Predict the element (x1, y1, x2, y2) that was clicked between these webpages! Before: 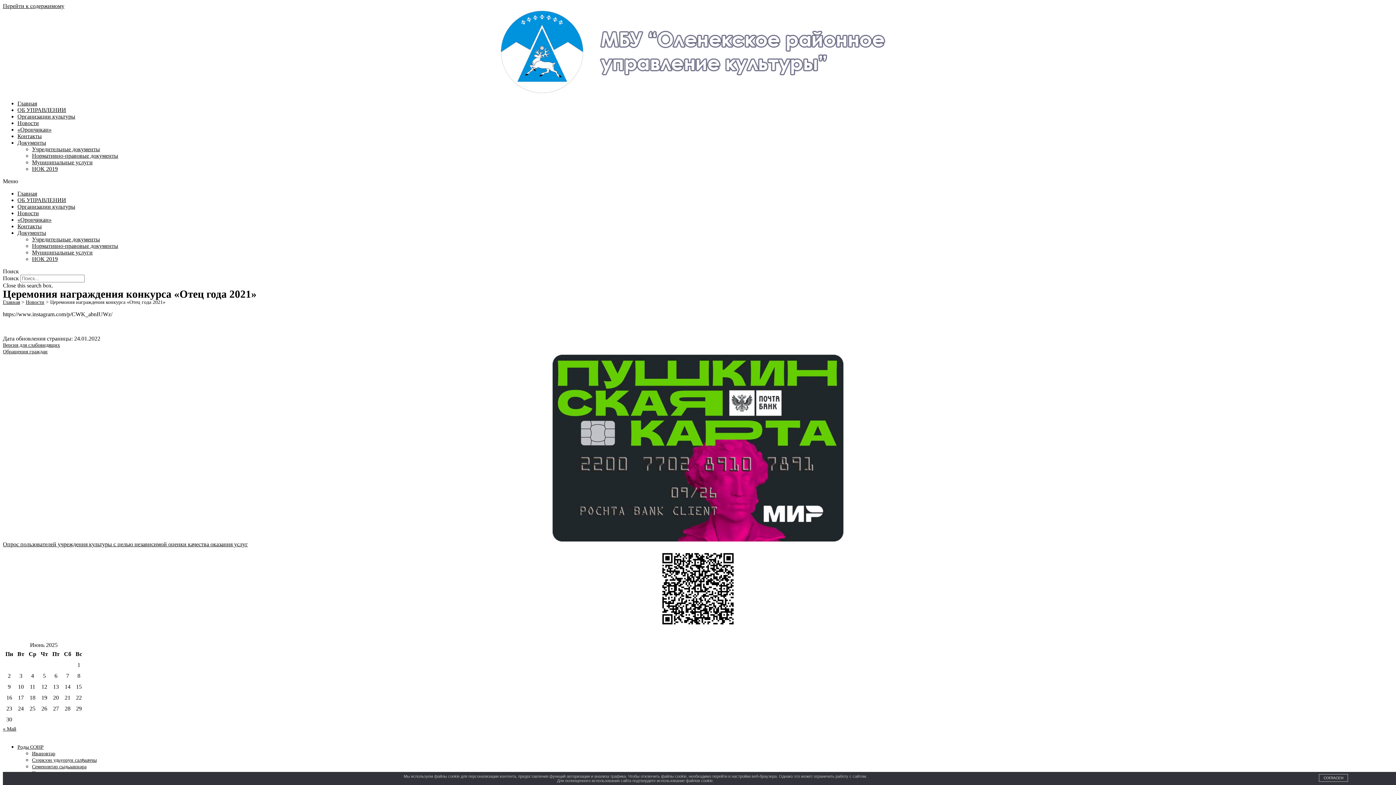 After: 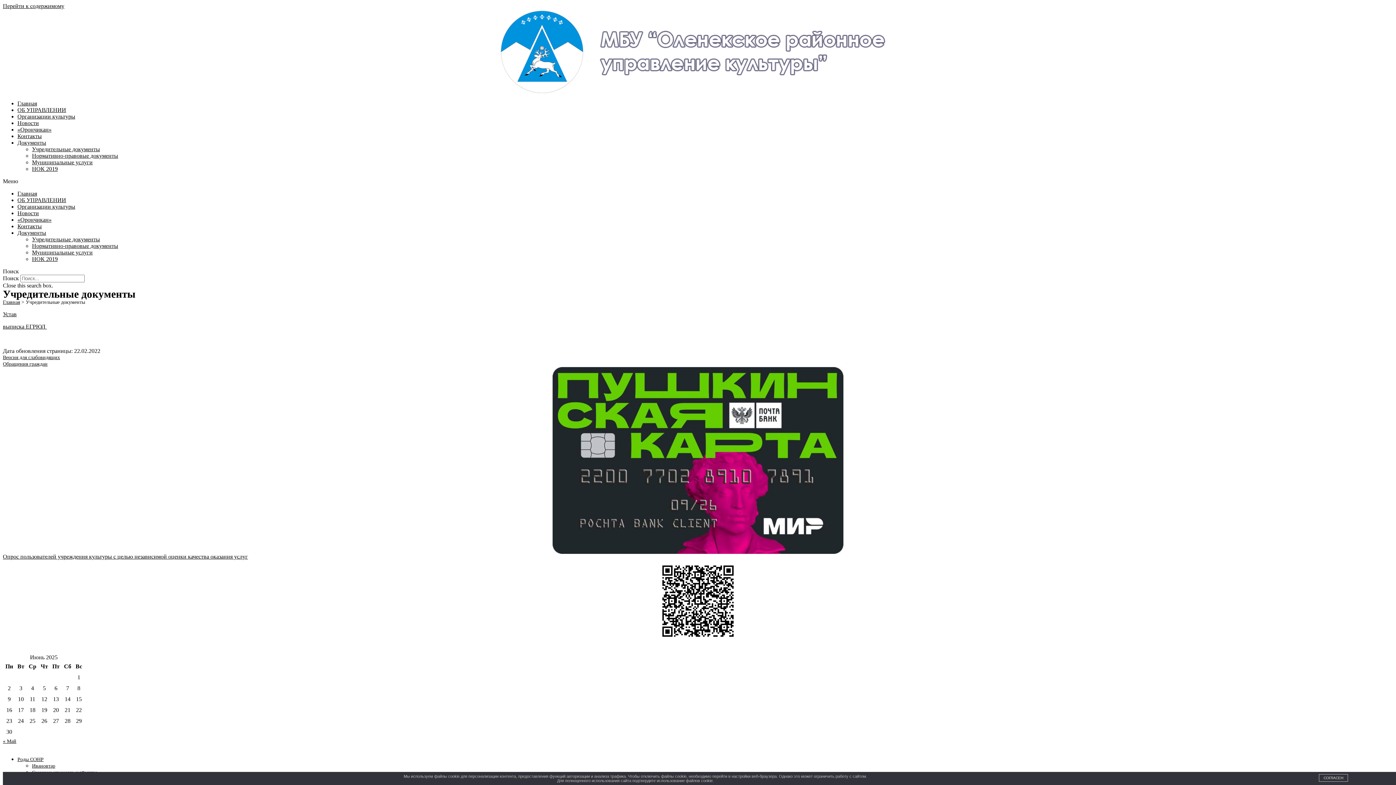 Action: bbox: (32, 236, 100, 242) label: Учредительные документы